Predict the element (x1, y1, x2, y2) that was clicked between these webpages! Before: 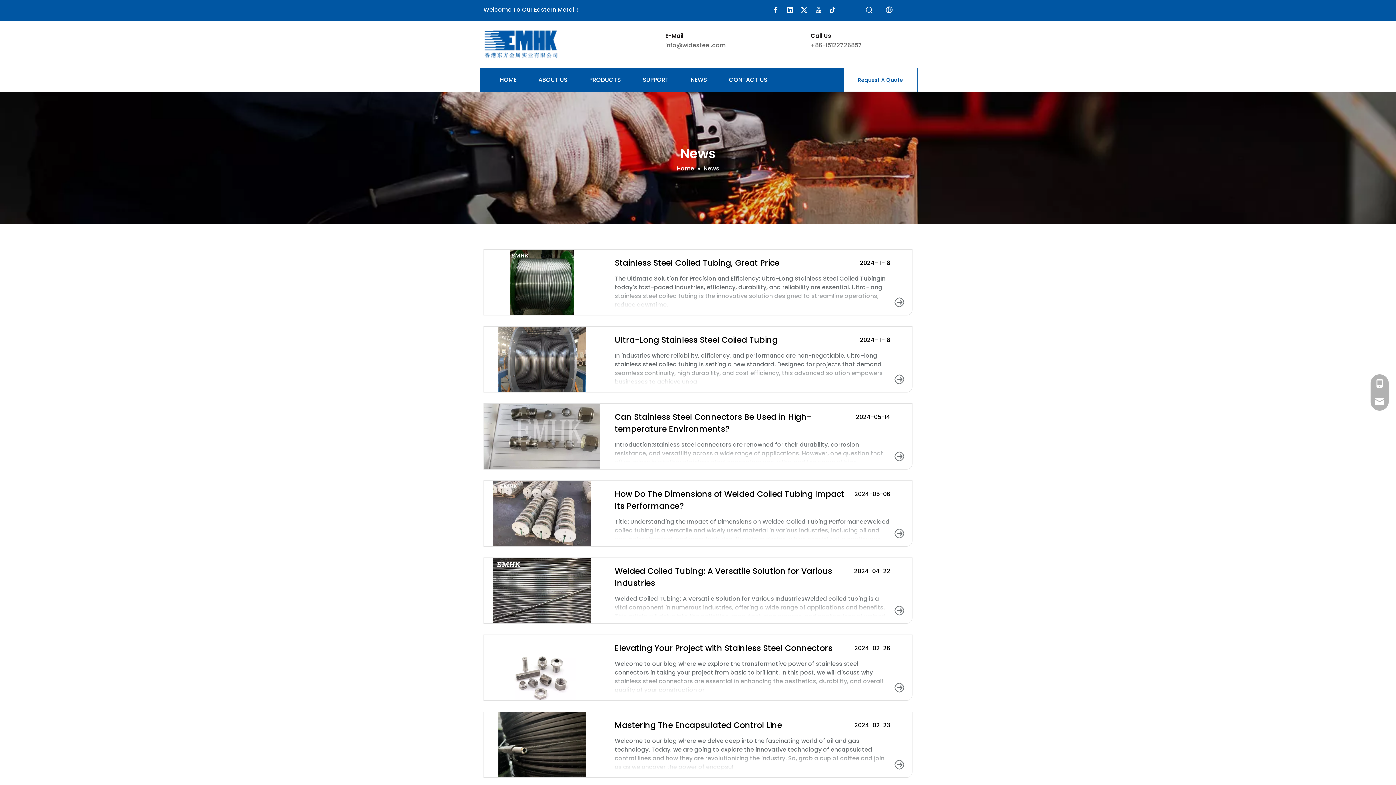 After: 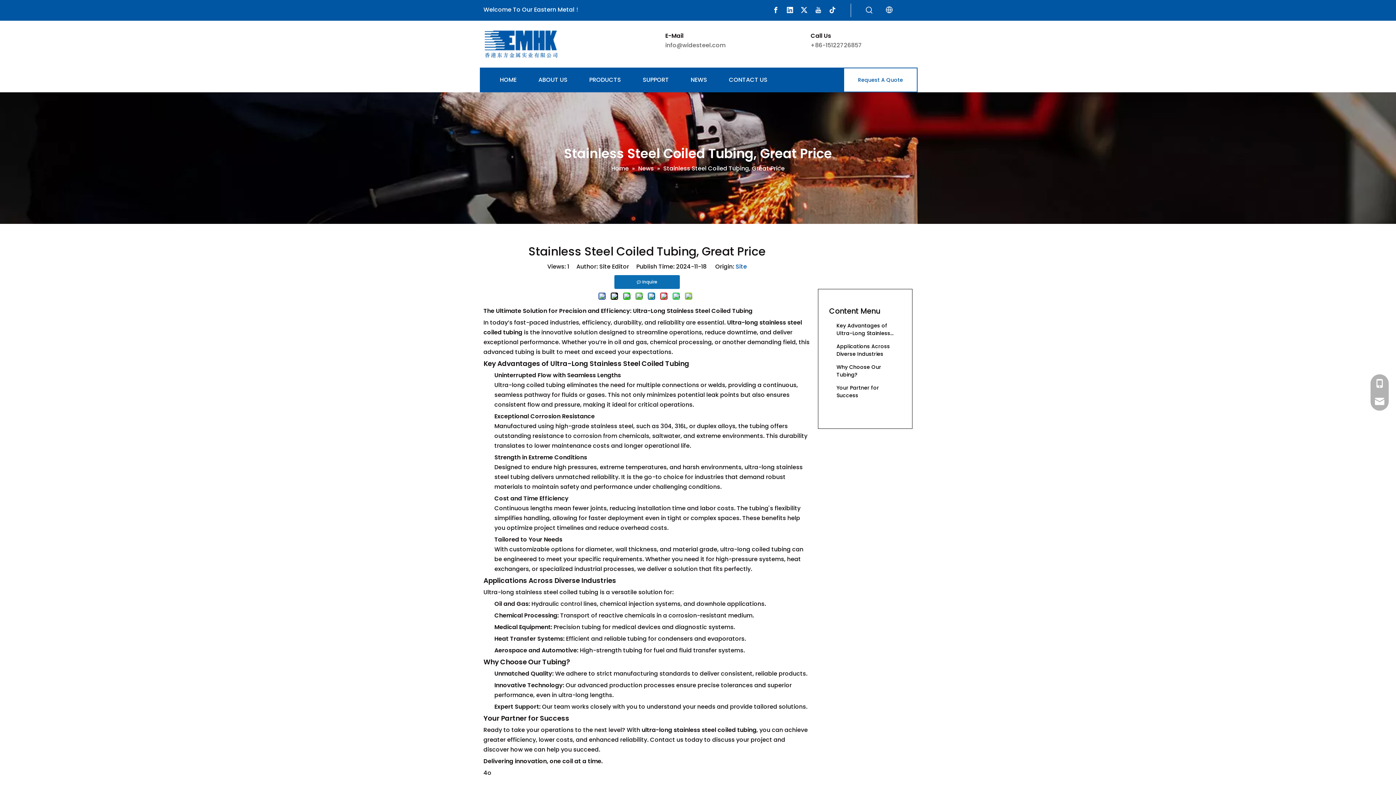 Action: bbox: (614, 257, 779, 268) label: Stainless Steel Coiled Tubing, Great Price